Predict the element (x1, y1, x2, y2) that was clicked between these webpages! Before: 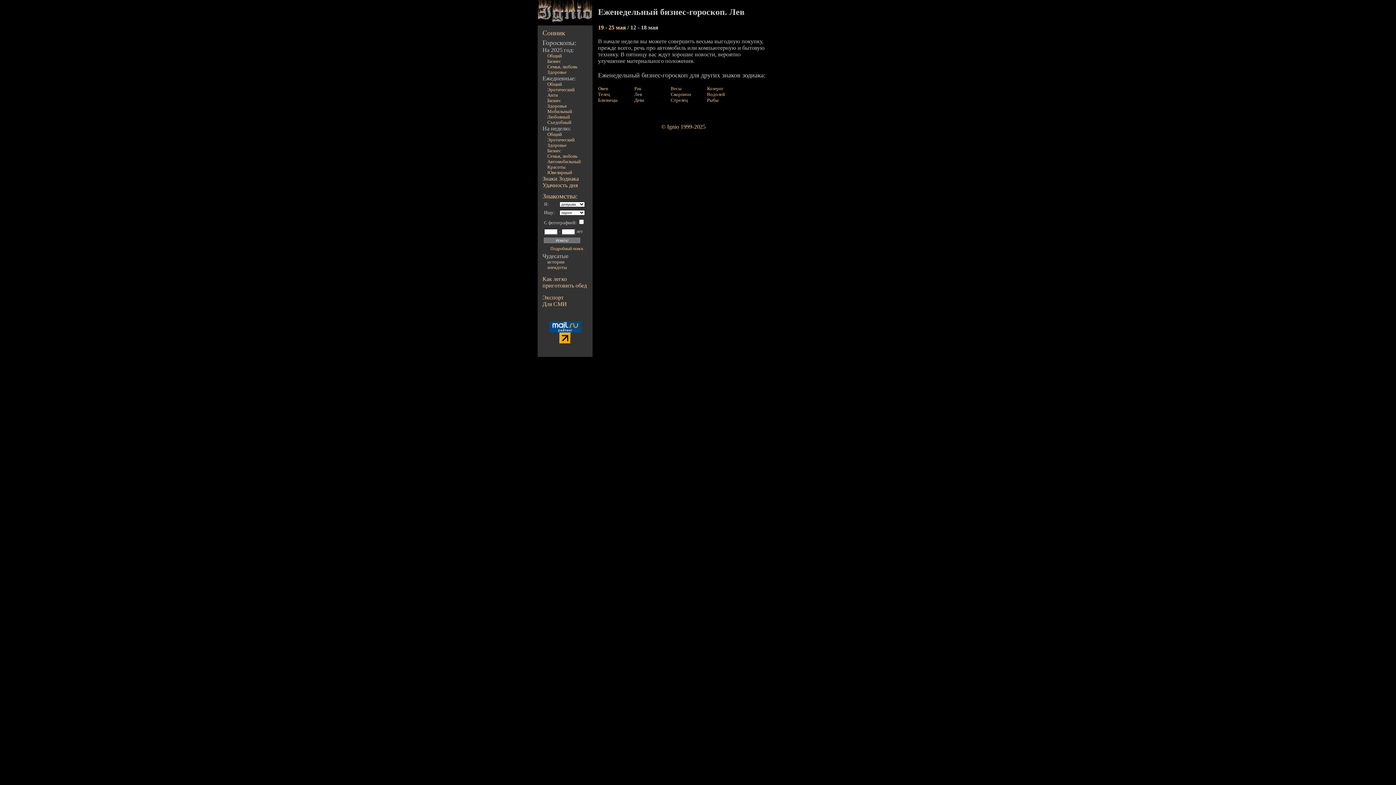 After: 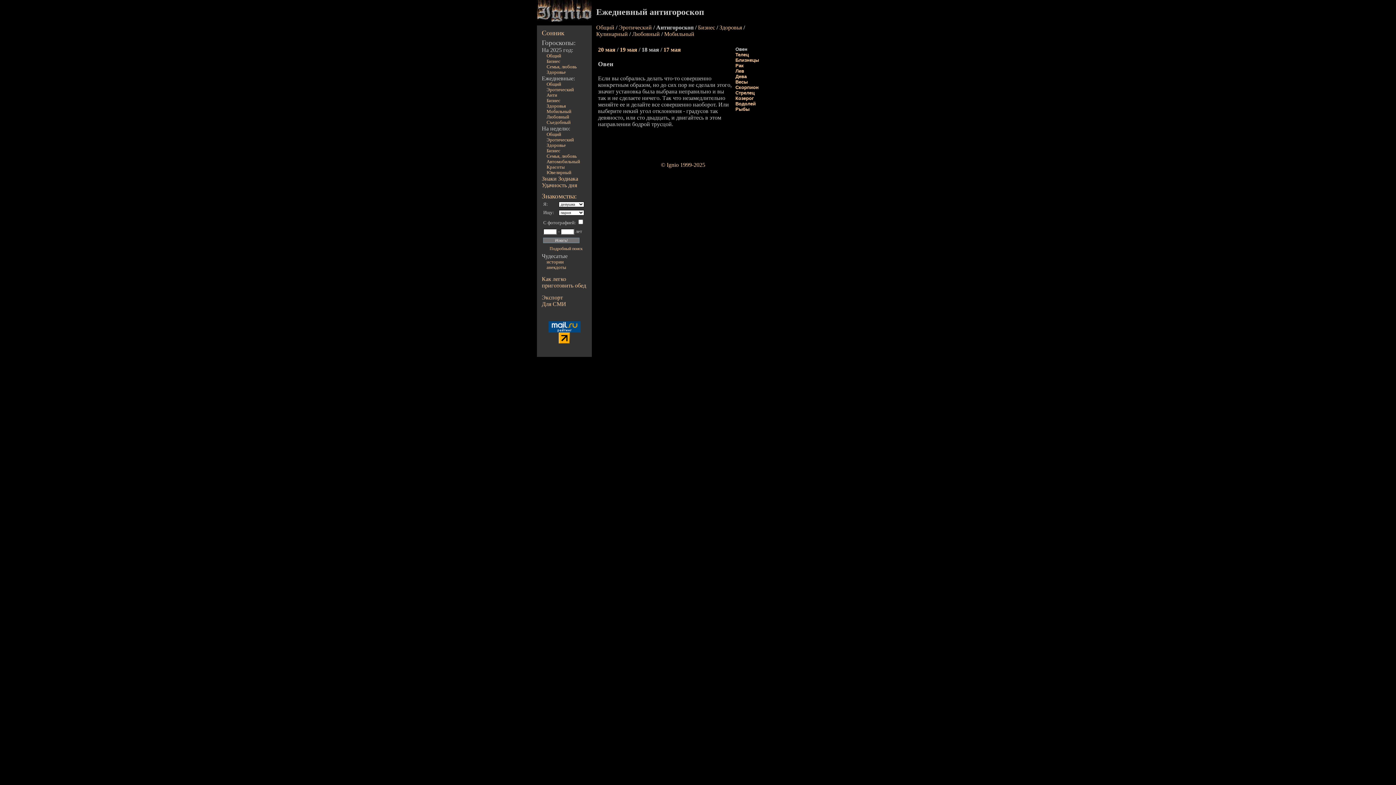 Action: bbox: (547, 92, 558, 97) label: Анти